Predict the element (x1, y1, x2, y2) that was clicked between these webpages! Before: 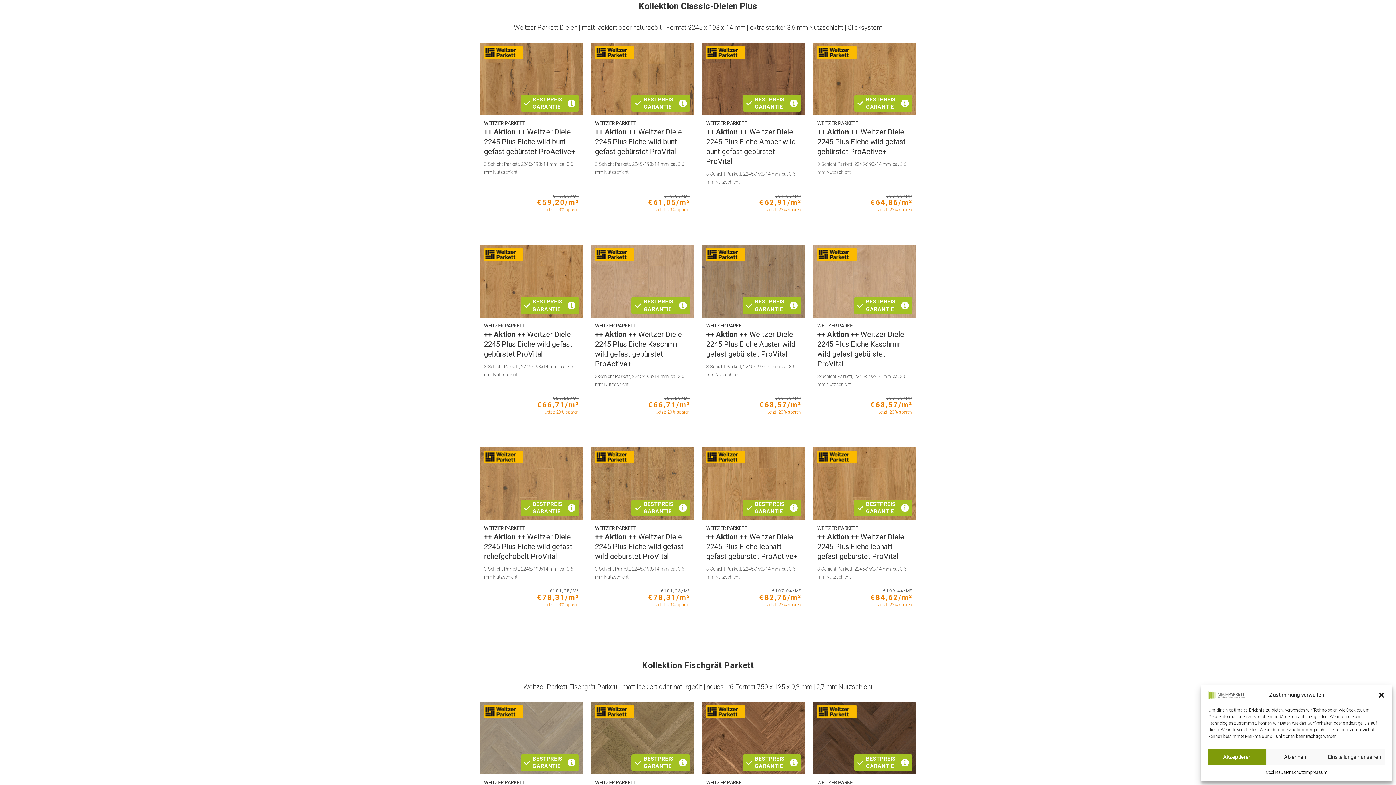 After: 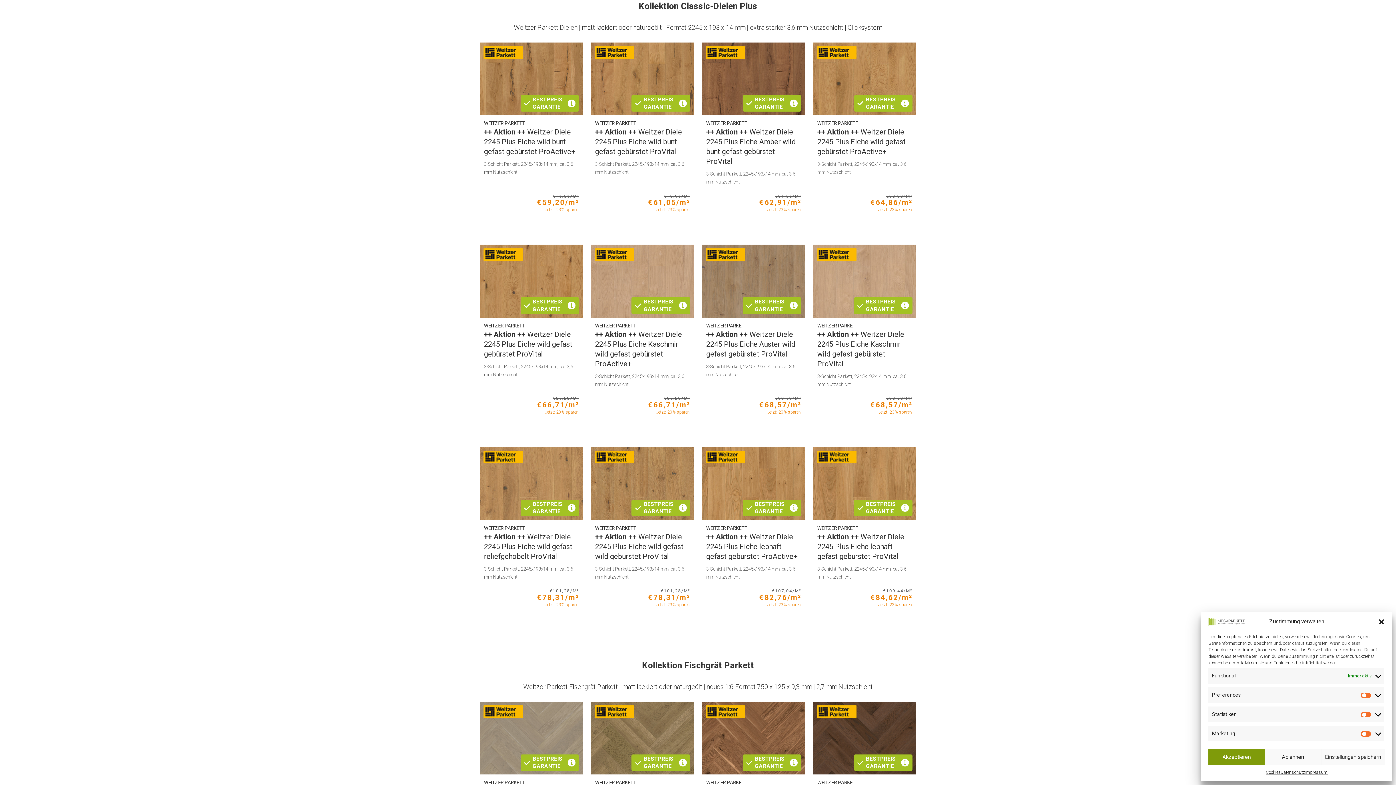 Action: bbox: (1324, 749, 1385, 765) label: Einstellungen ansehen